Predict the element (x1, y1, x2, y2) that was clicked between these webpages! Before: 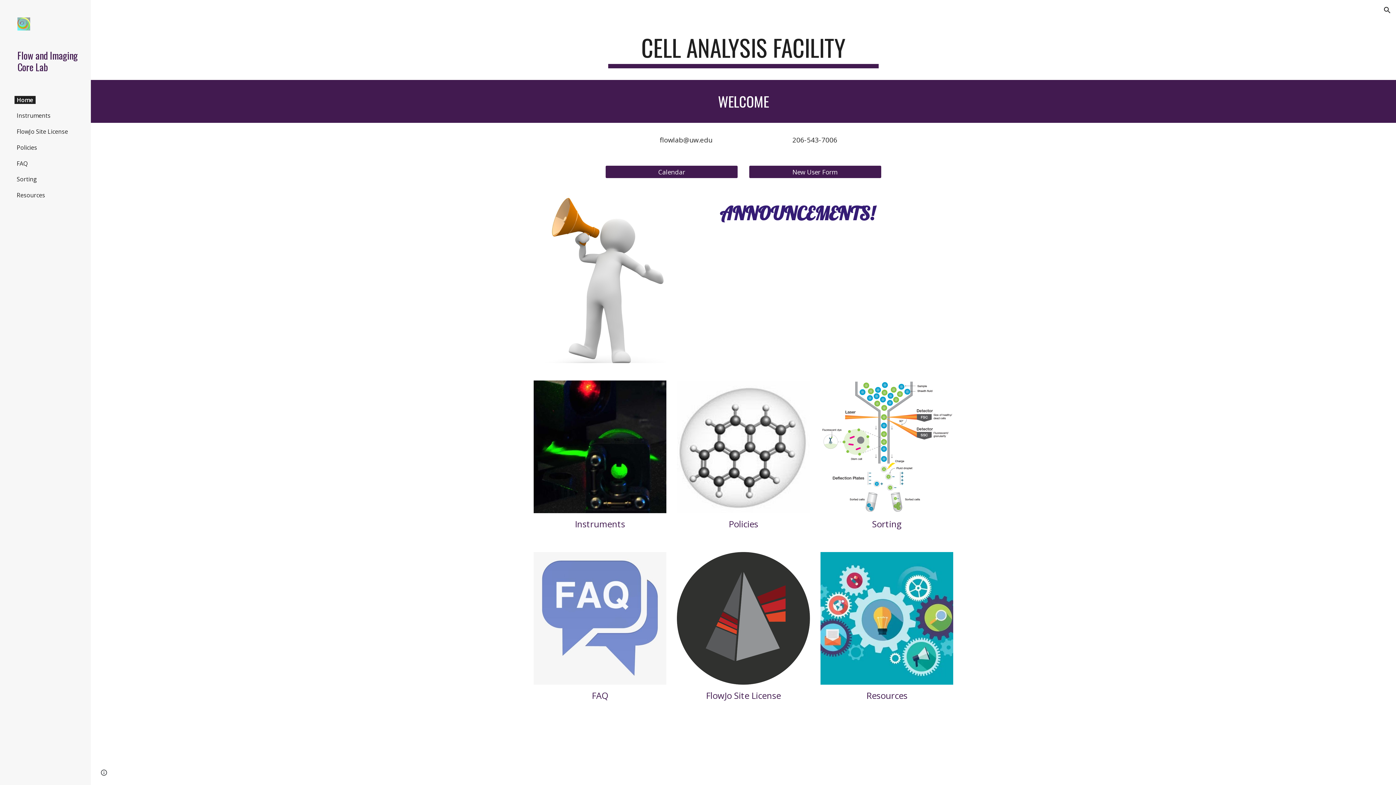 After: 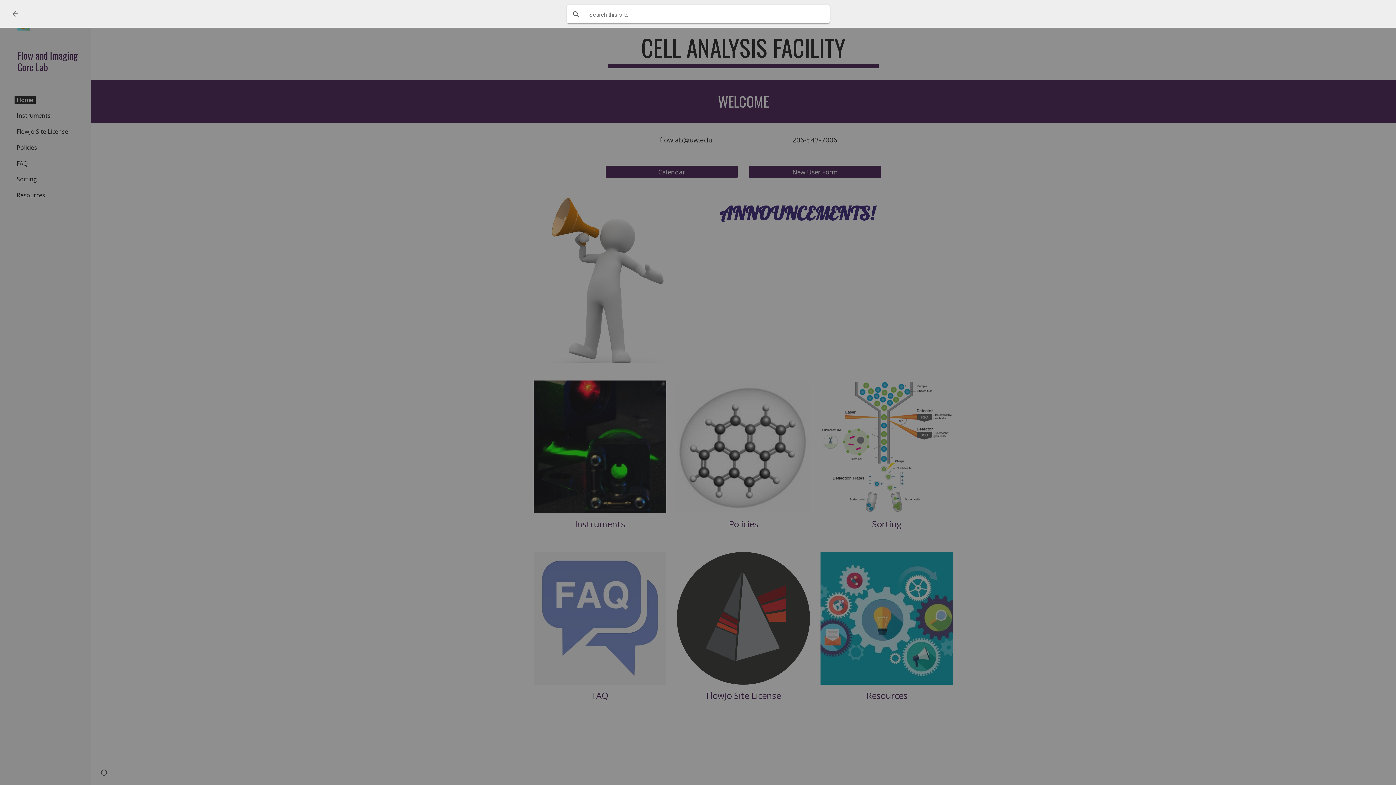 Action: bbox: (1378, 1, 1396, 18) label: Open search bar